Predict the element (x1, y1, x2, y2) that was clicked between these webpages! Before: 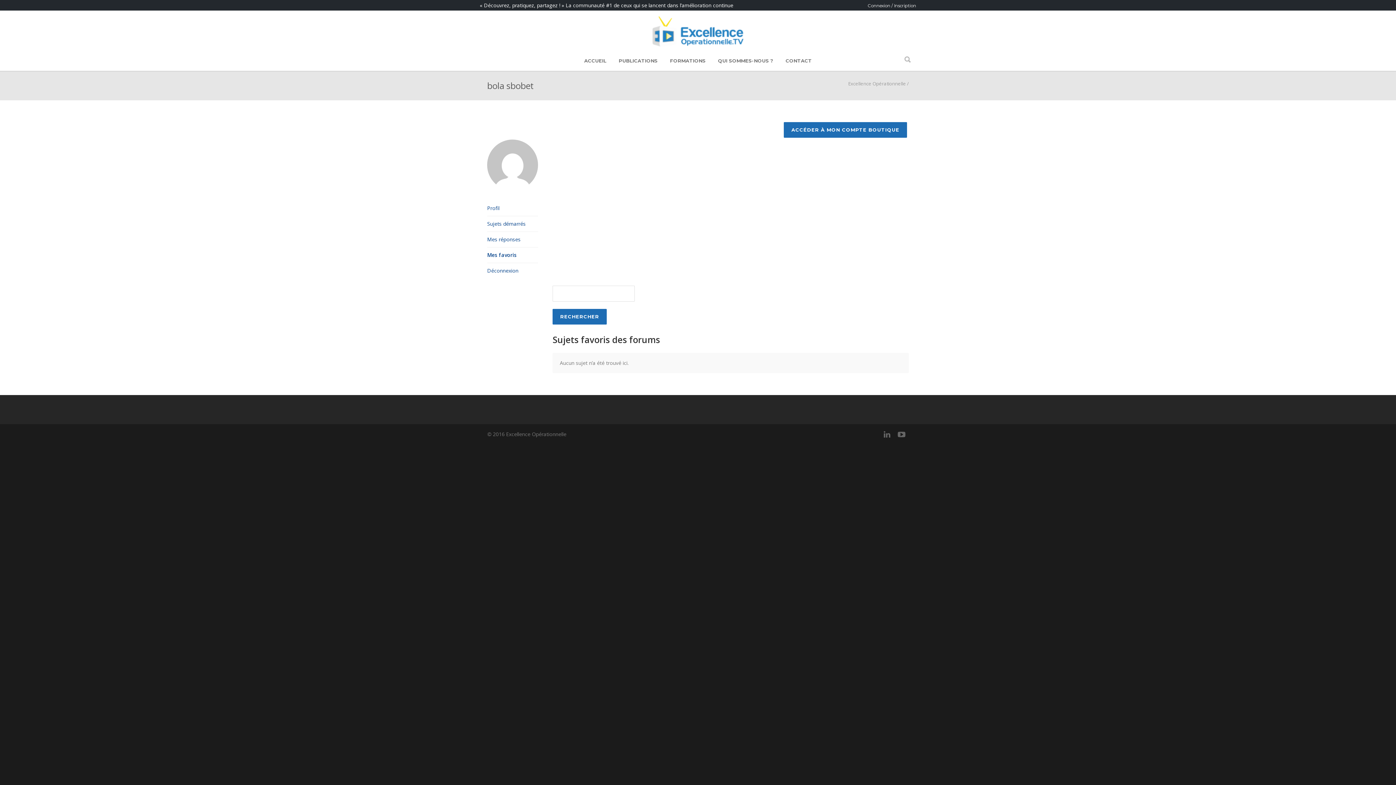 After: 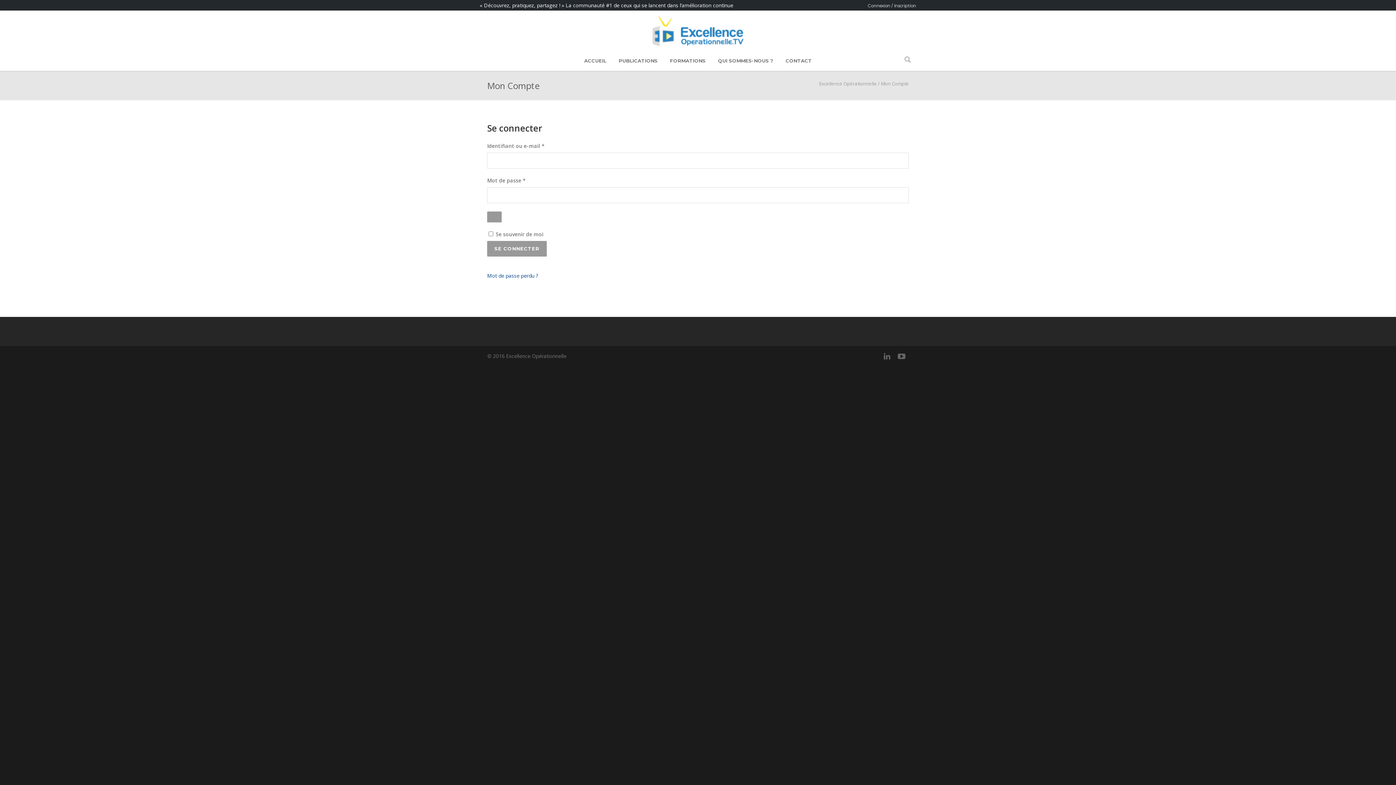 Action: label: ACCÉDER À MON COMPTE BOUTIQUE bbox: (784, 122, 907, 137)